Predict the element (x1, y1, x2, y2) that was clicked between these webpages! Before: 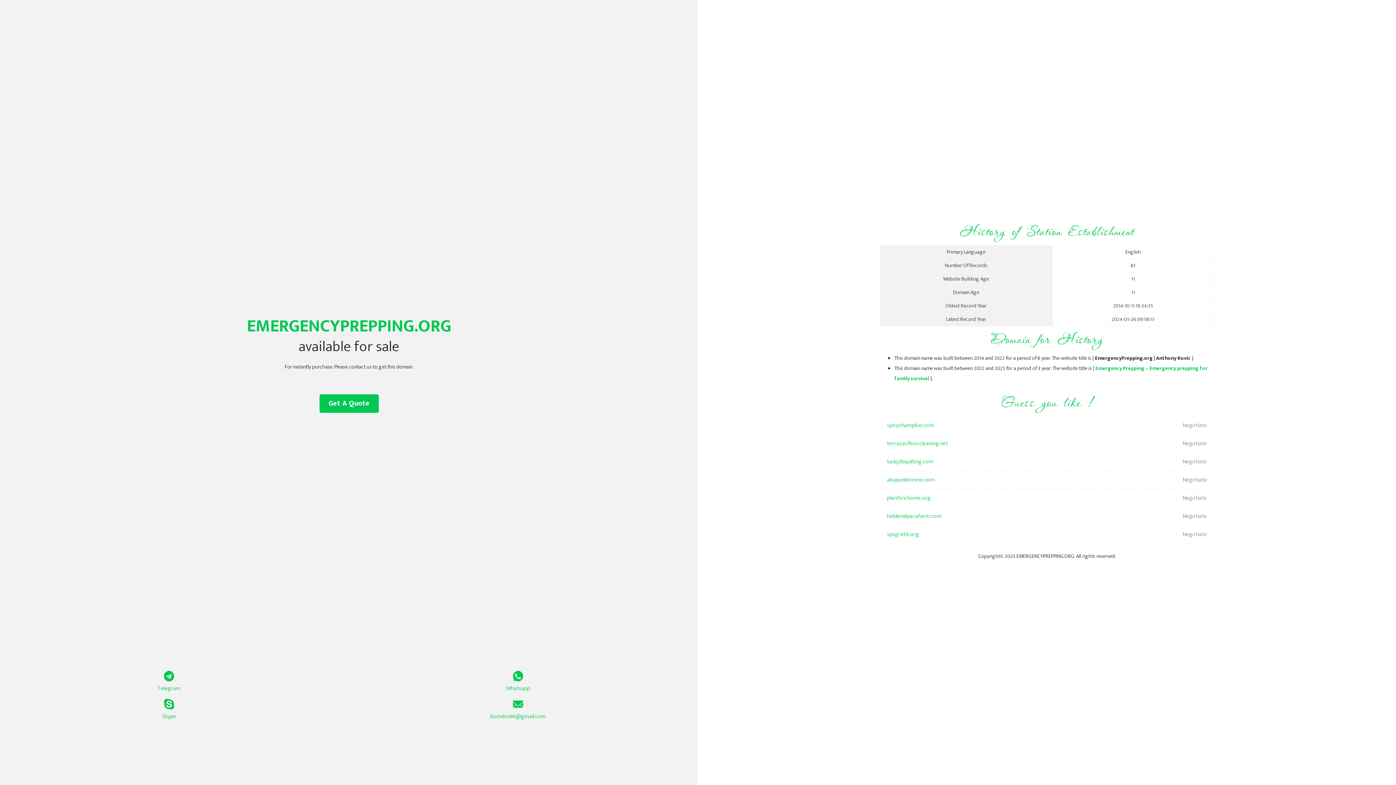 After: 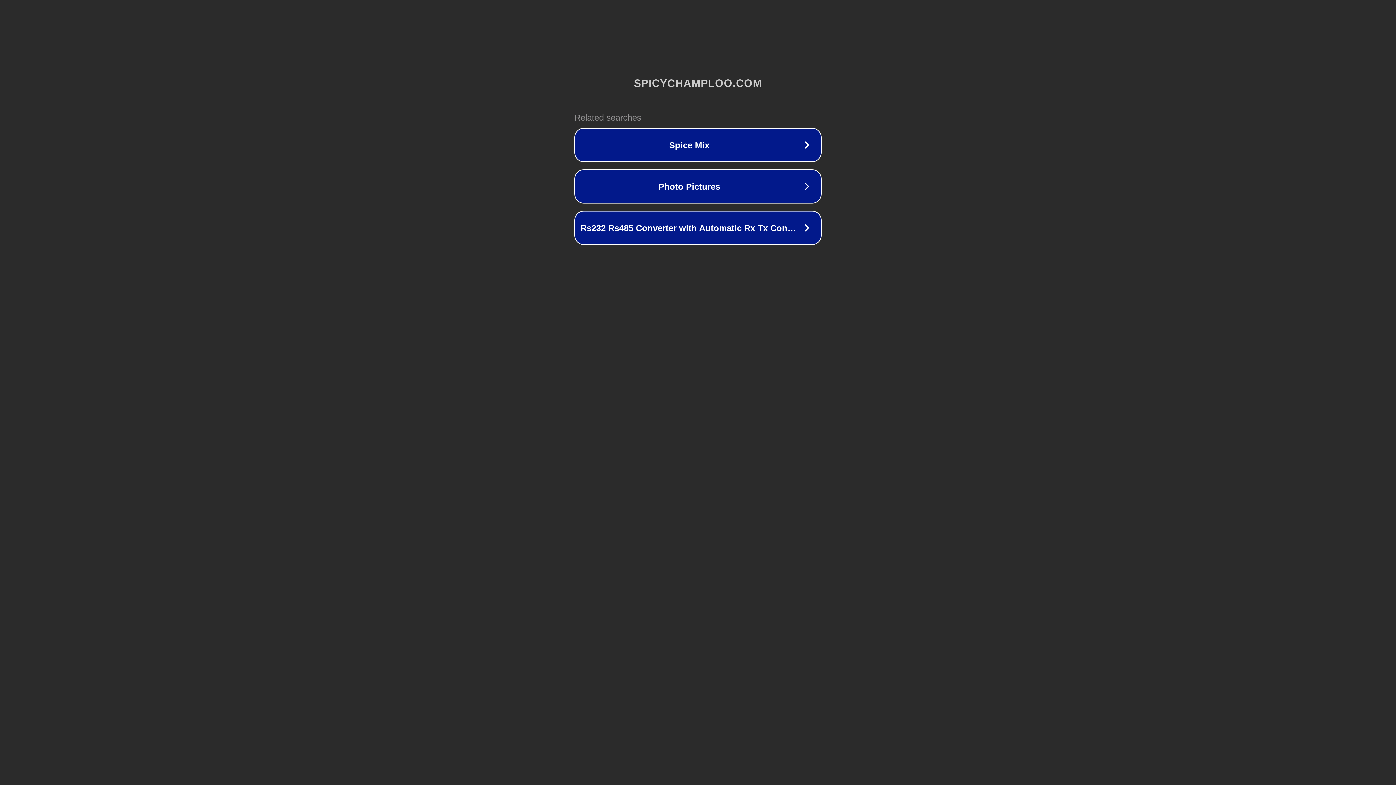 Action: label: spicychamploo.com bbox: (887, 416, 1098, 434)